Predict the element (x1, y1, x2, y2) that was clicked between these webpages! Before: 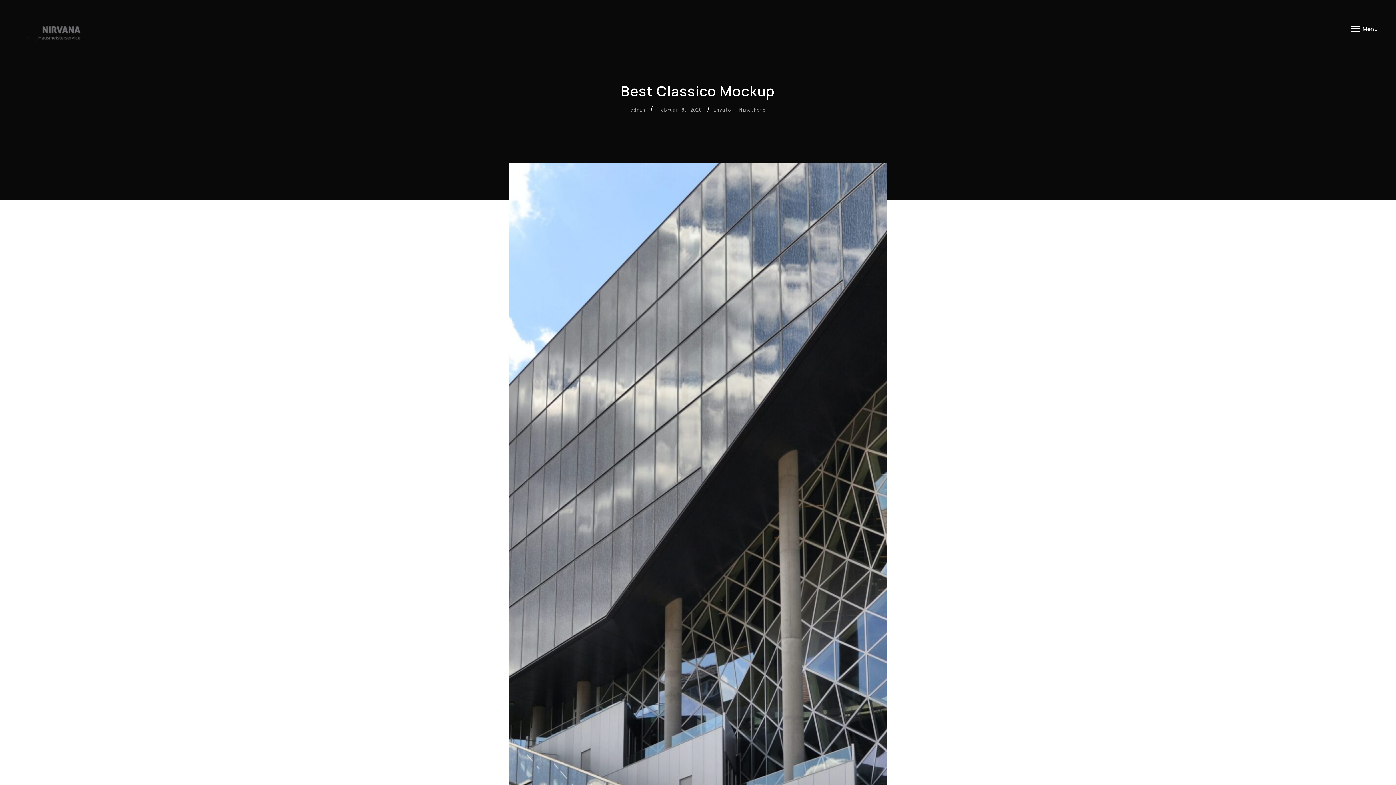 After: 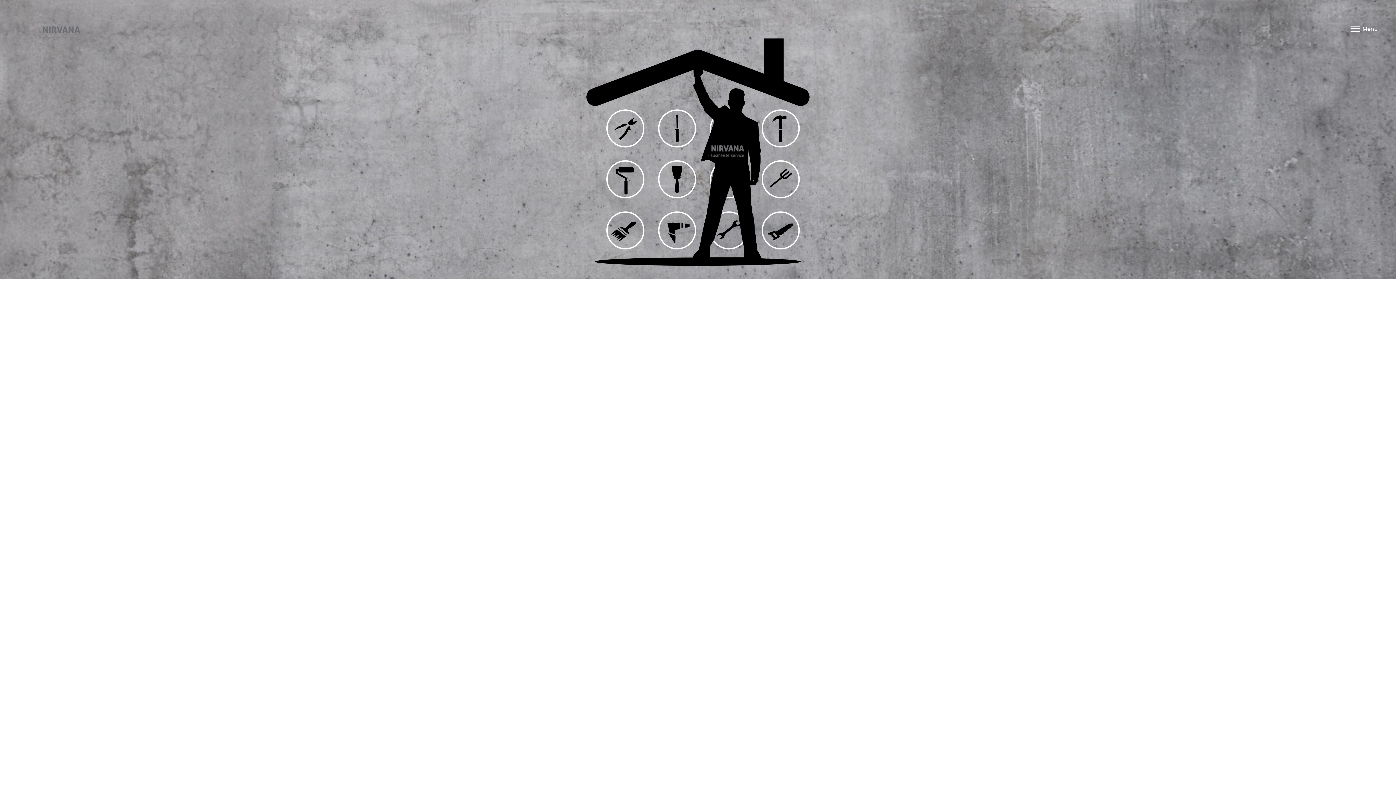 Action: bbox: (18, 10, 80, 47)